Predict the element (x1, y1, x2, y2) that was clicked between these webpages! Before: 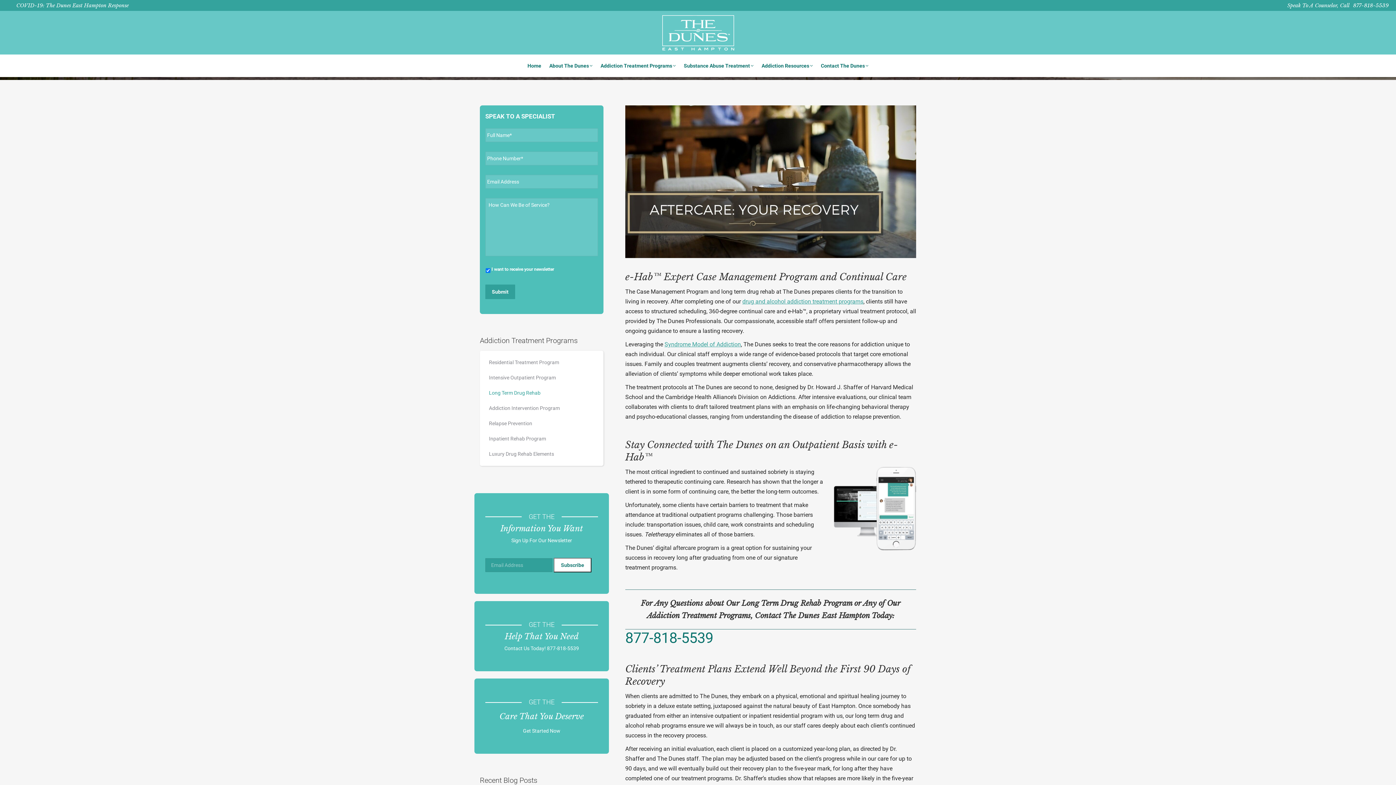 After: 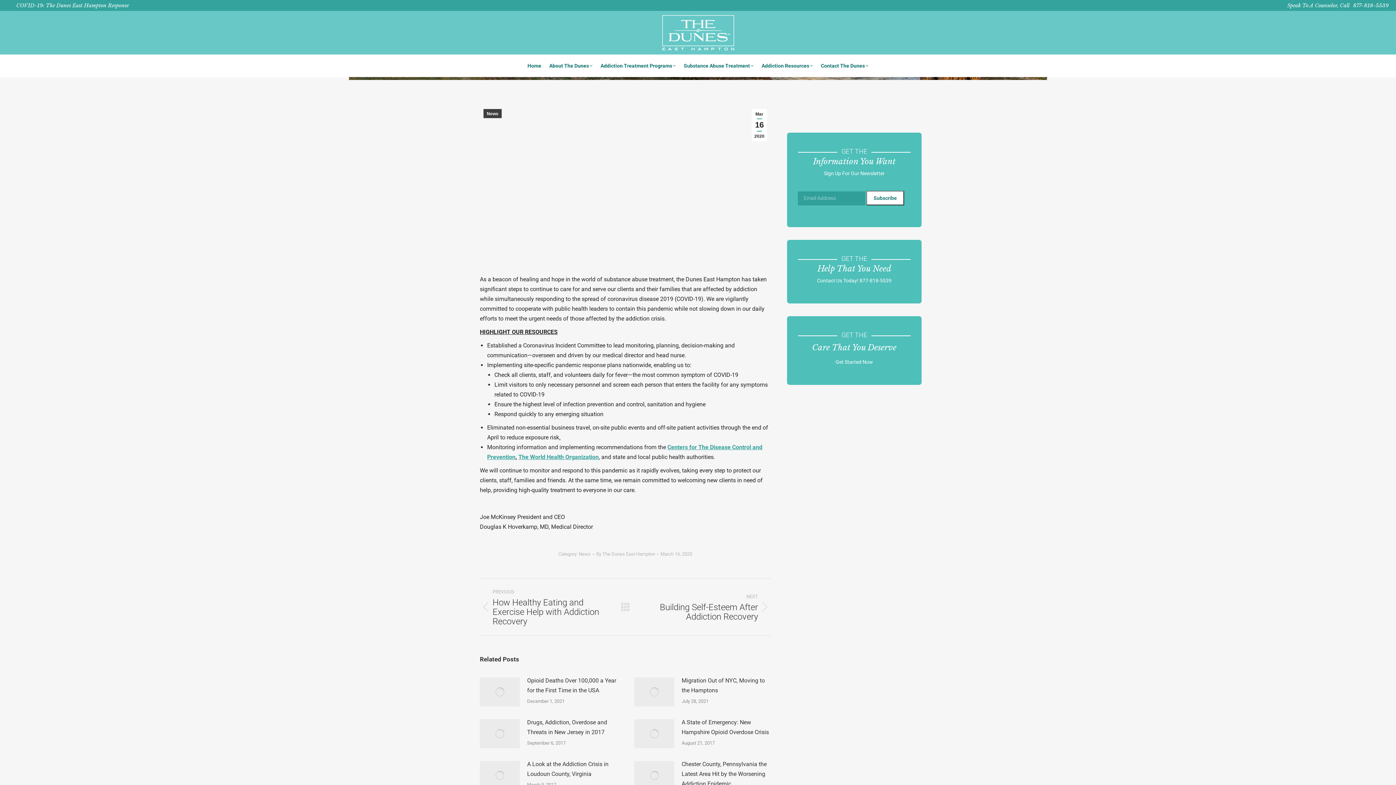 Action: label: COVID-19: The Dunes East Hampton Response bbox: (7, 1, 128, 9)